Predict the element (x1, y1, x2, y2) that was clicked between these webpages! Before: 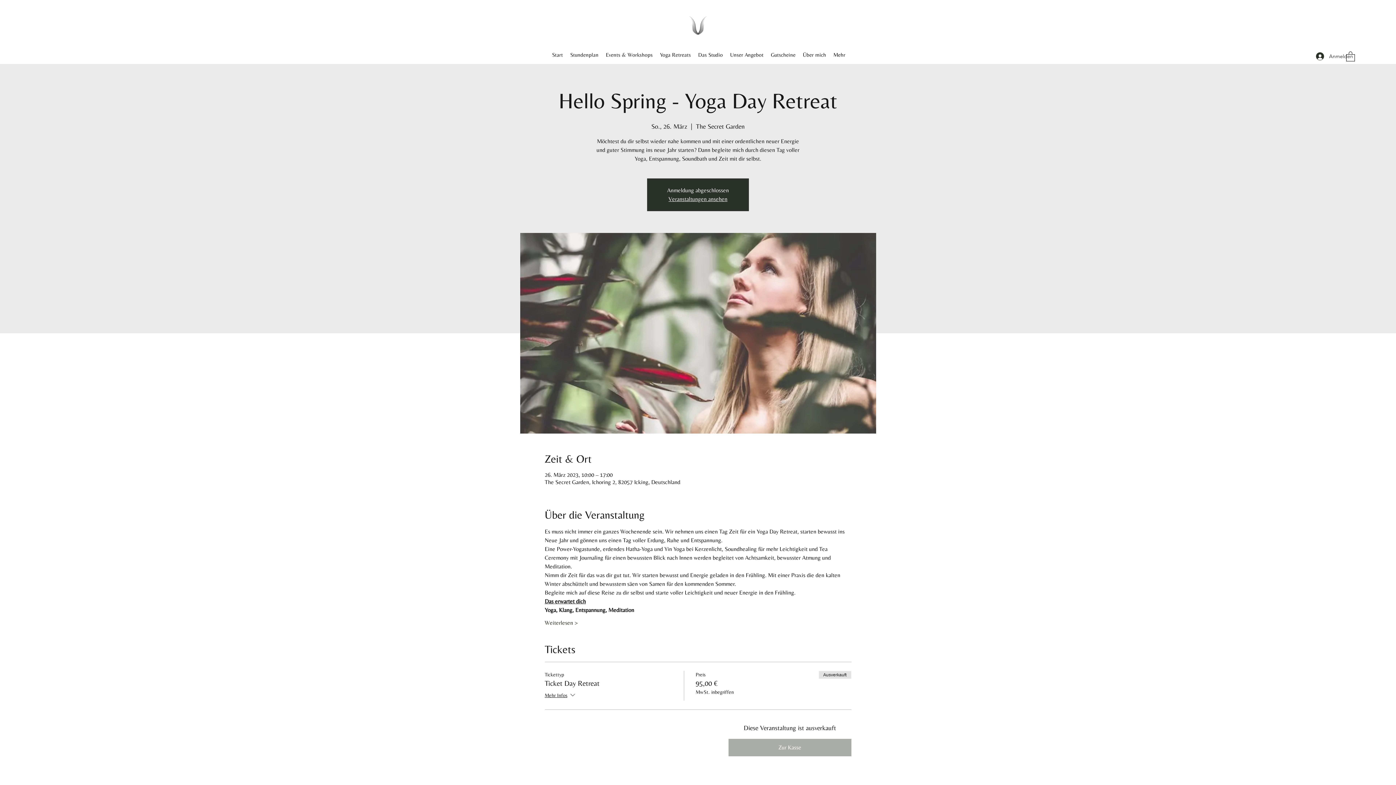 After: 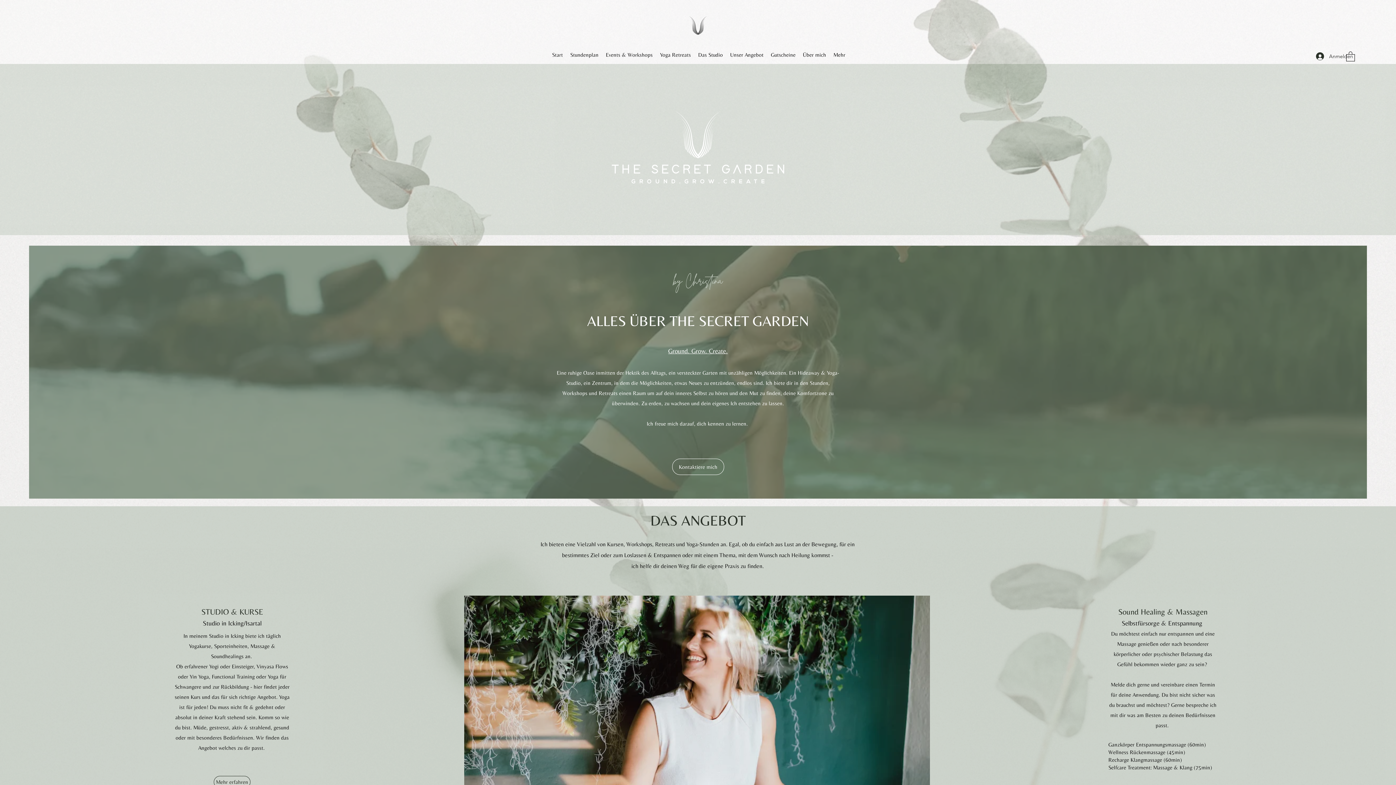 Action: bbox: (671, 10, 724, 40)